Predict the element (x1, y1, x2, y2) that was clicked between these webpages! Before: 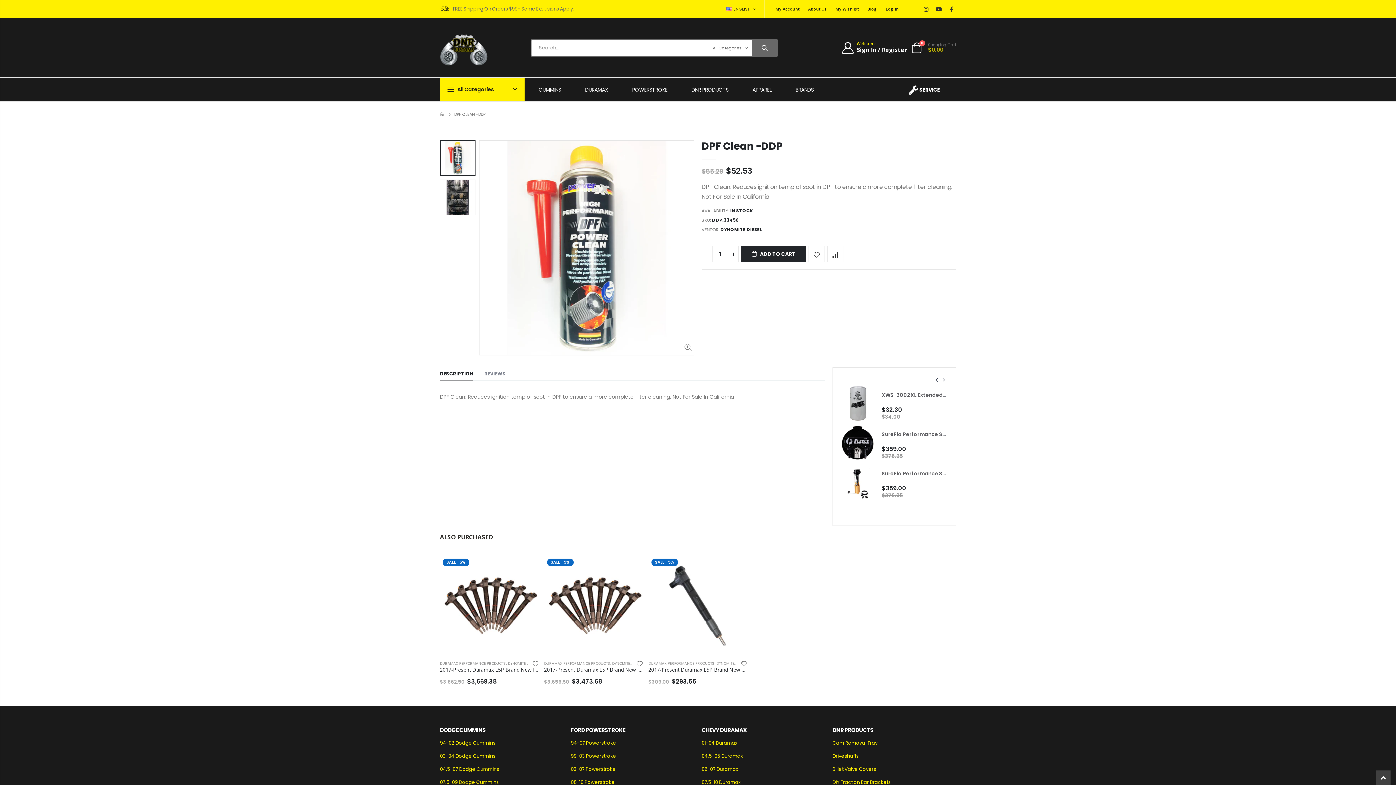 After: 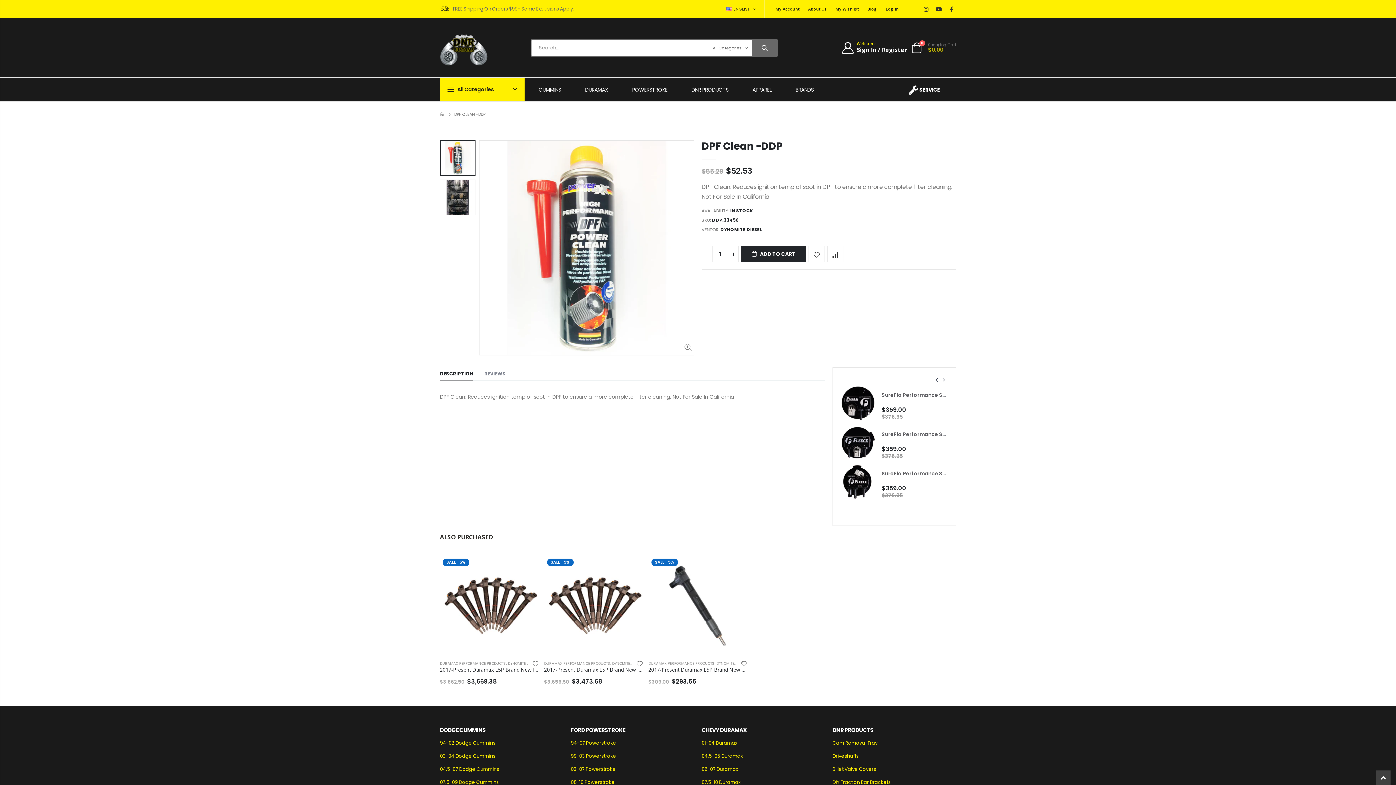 Action: bbox: (940, 374, 946, 385)